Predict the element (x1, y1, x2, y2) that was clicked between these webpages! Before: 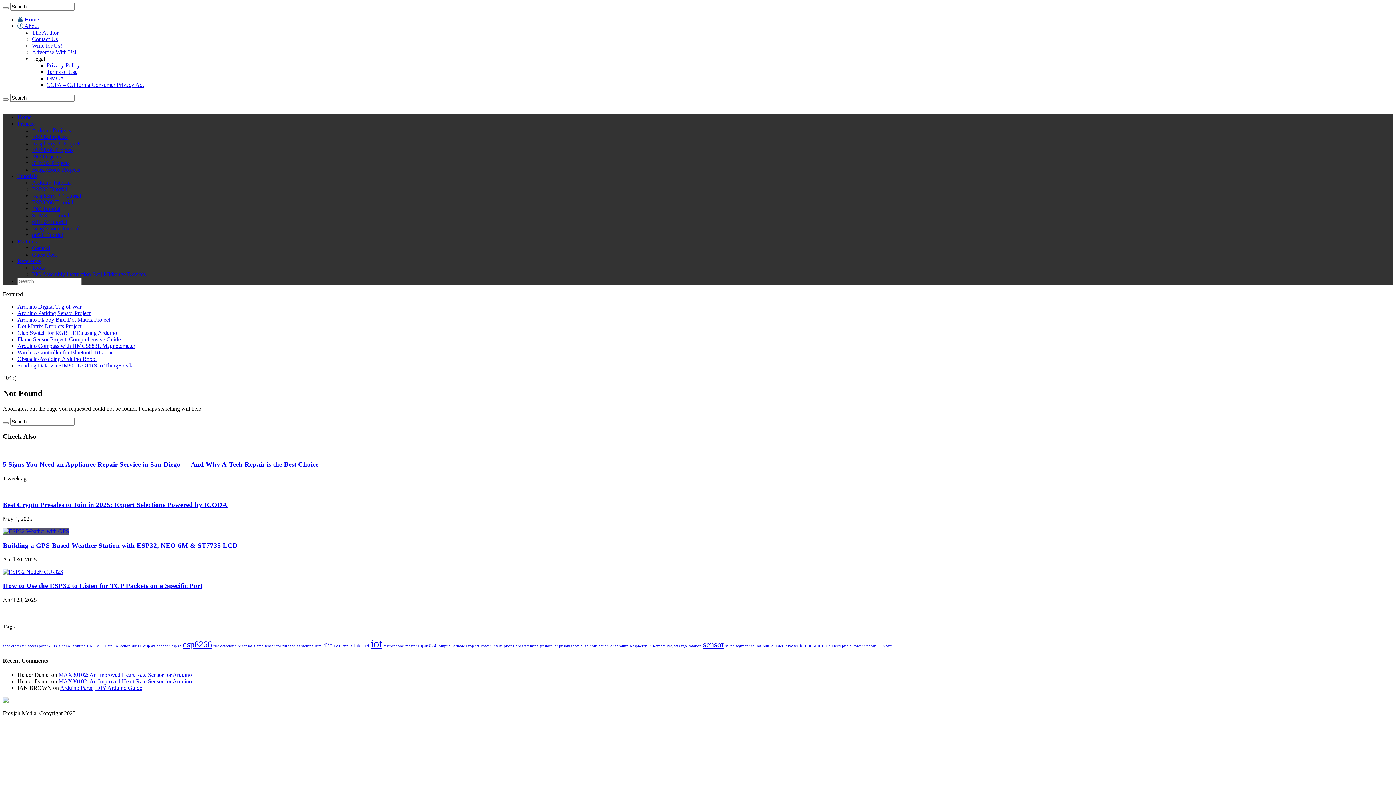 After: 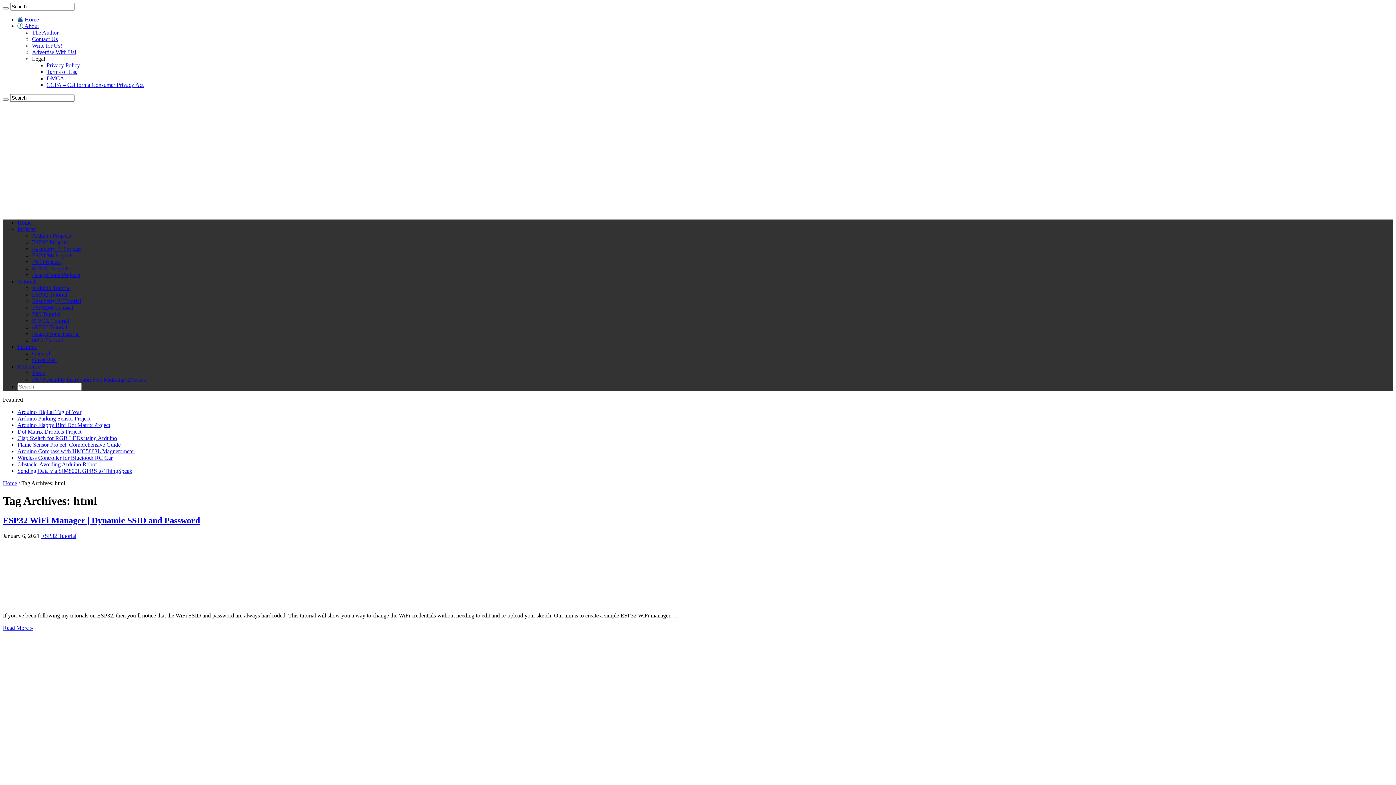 Action: bbox: (315, 644, 322, 648) label: html (1 item)